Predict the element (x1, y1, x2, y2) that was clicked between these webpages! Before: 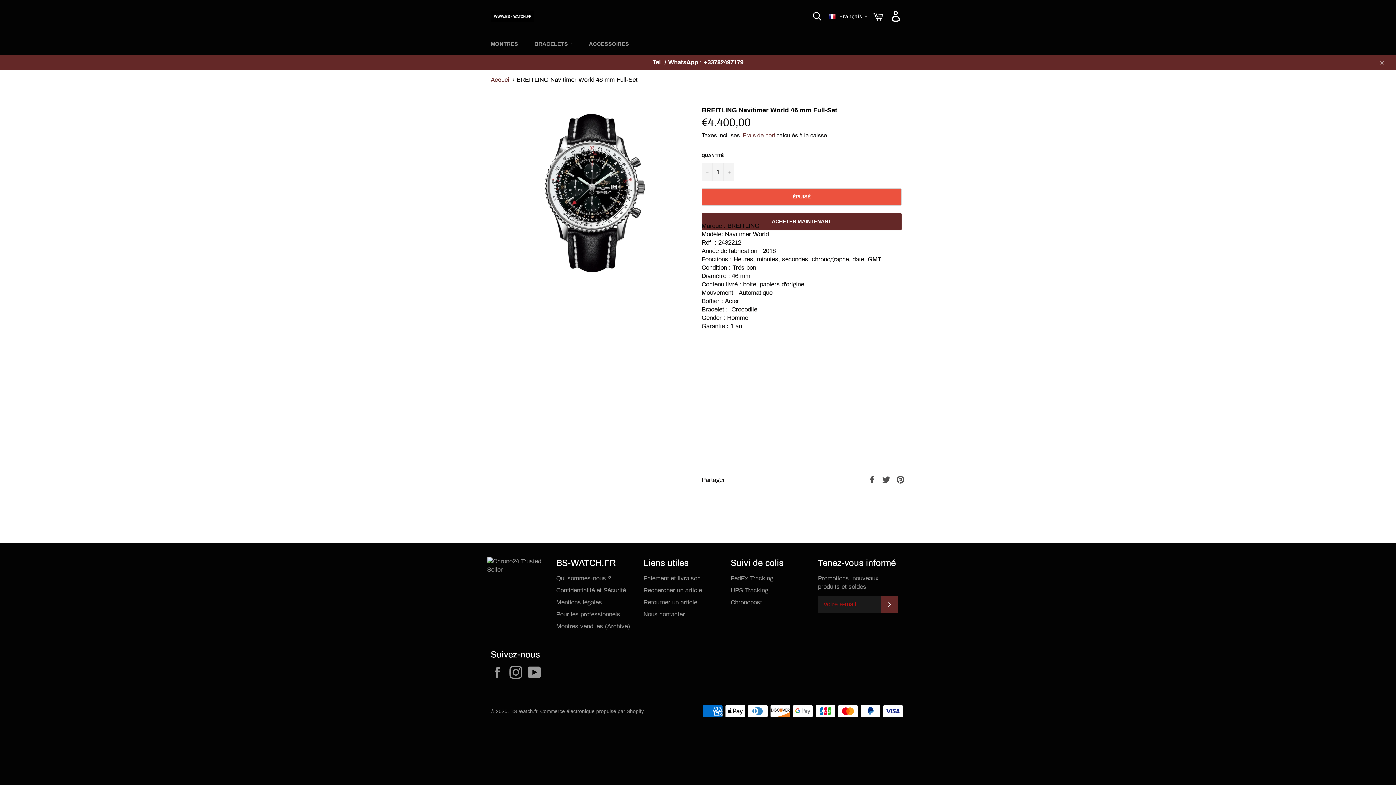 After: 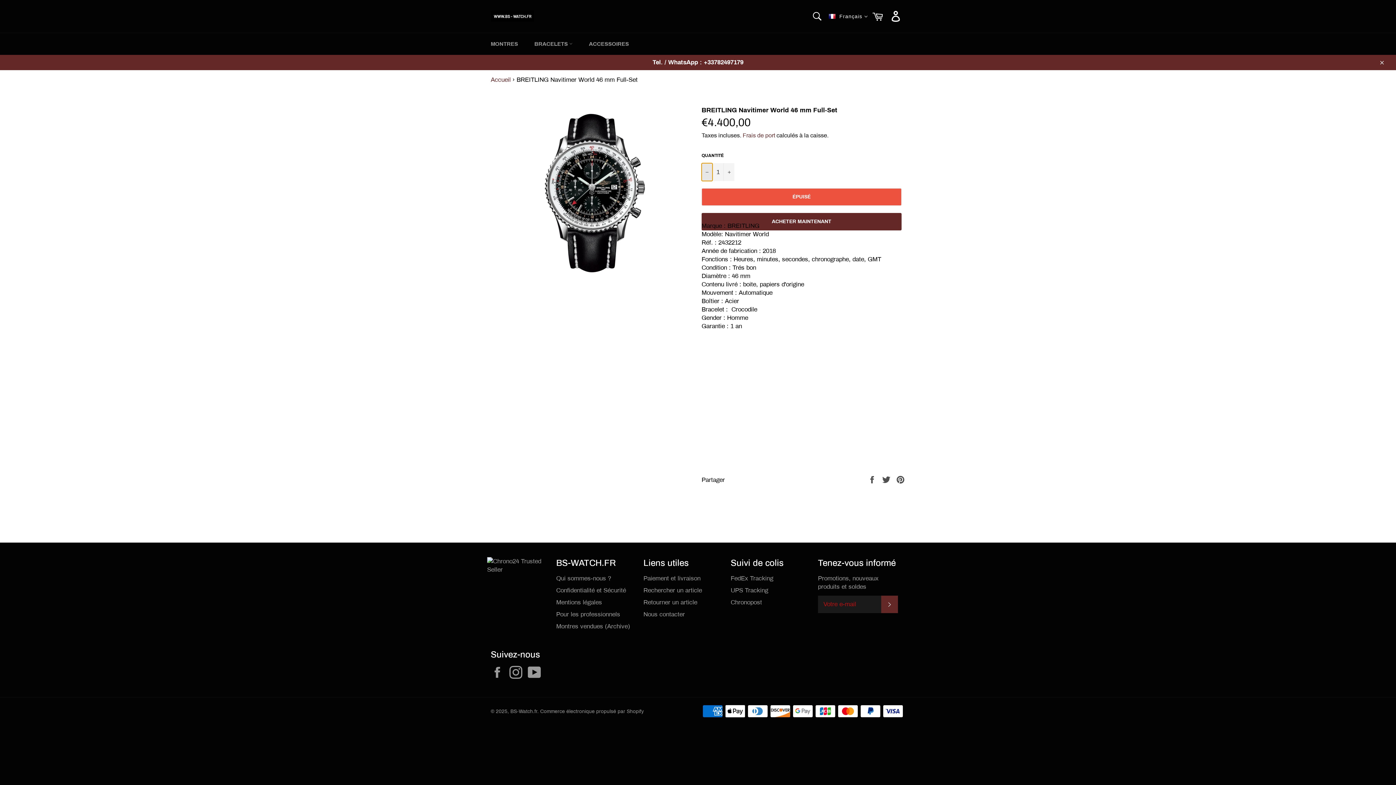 Action: label: Réduire la quantité de l'article de un bbox: (701, 163, 712, 180)